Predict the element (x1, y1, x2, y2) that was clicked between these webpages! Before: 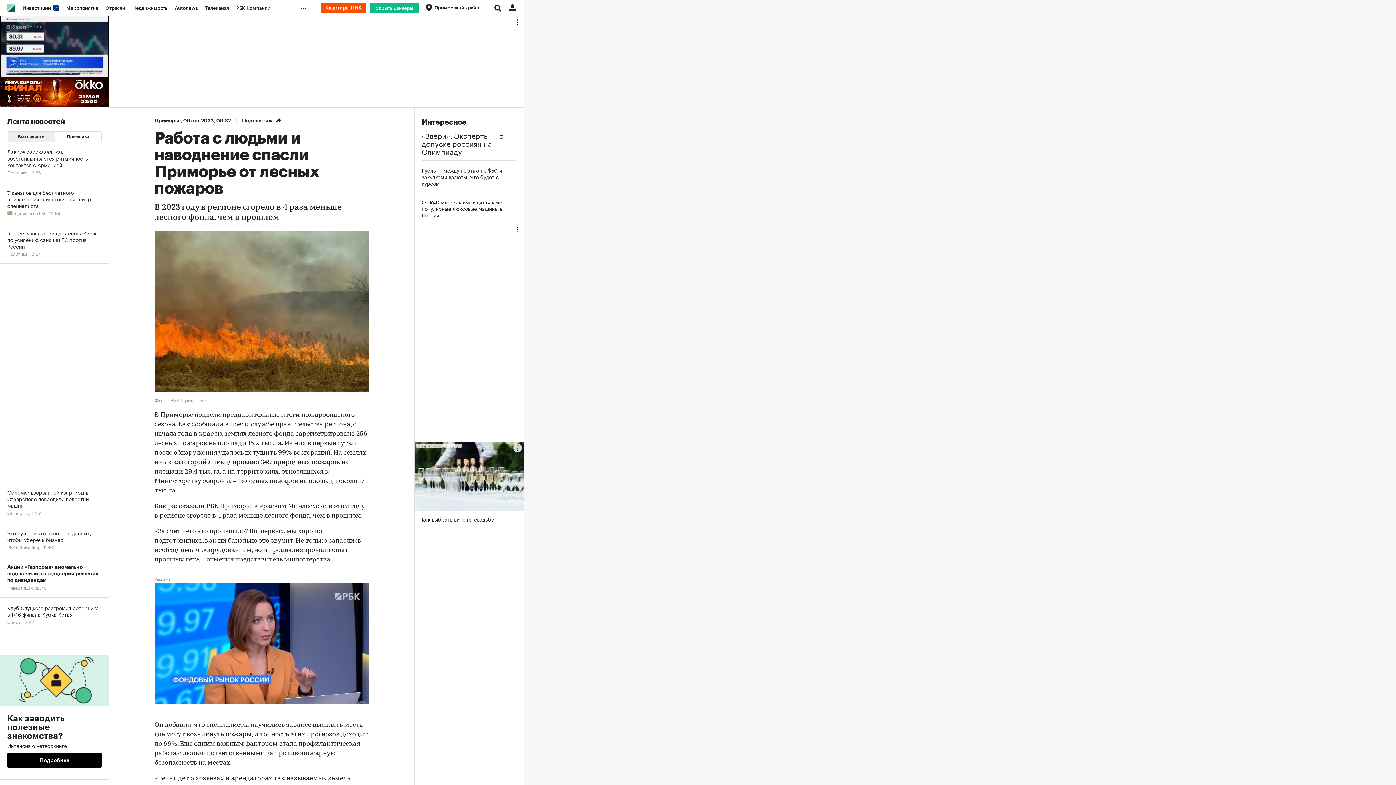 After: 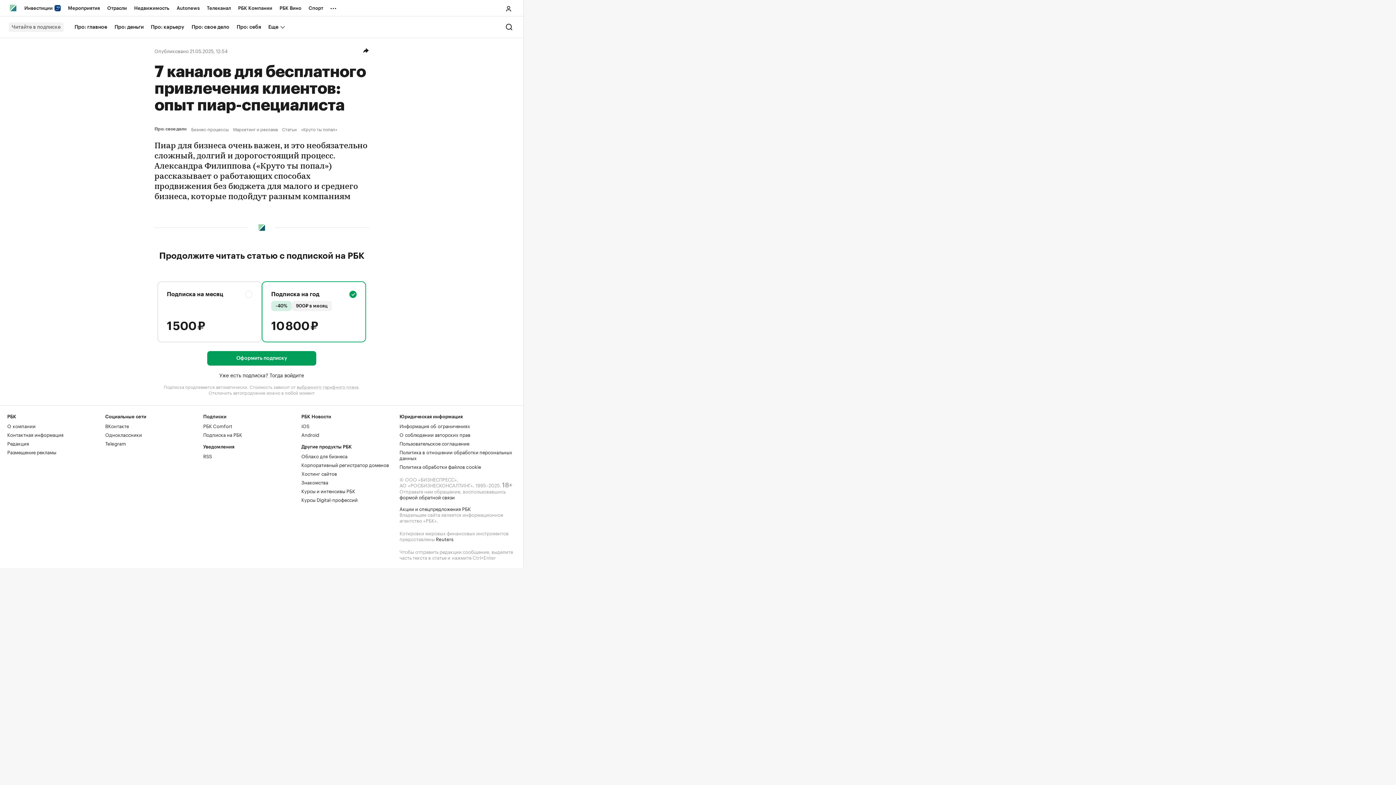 Action: bbox: (0, 182, 109, 223) label: 7 каналов для бесплатного привлечения клиентов: опыт пиар-специалиста
Подписка на РБК, 
12:54